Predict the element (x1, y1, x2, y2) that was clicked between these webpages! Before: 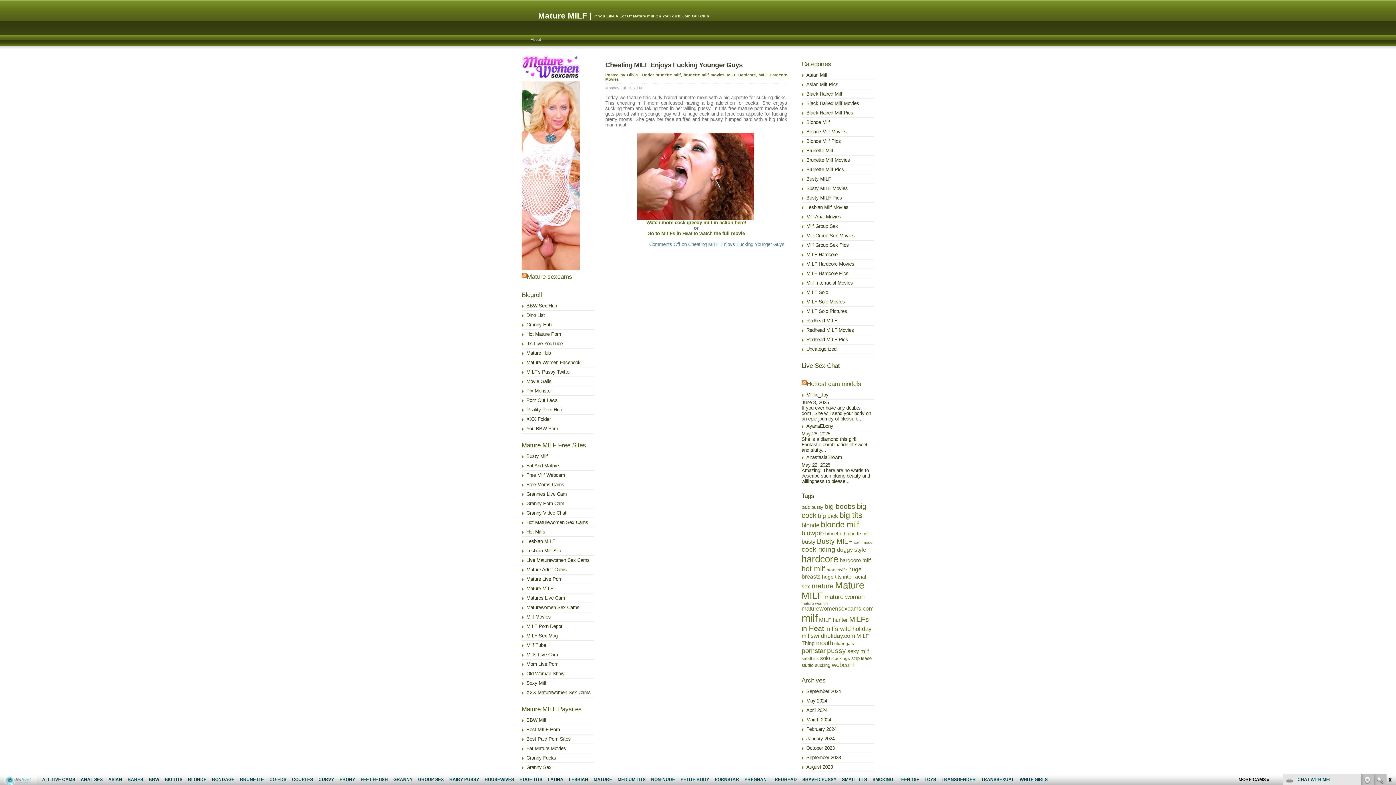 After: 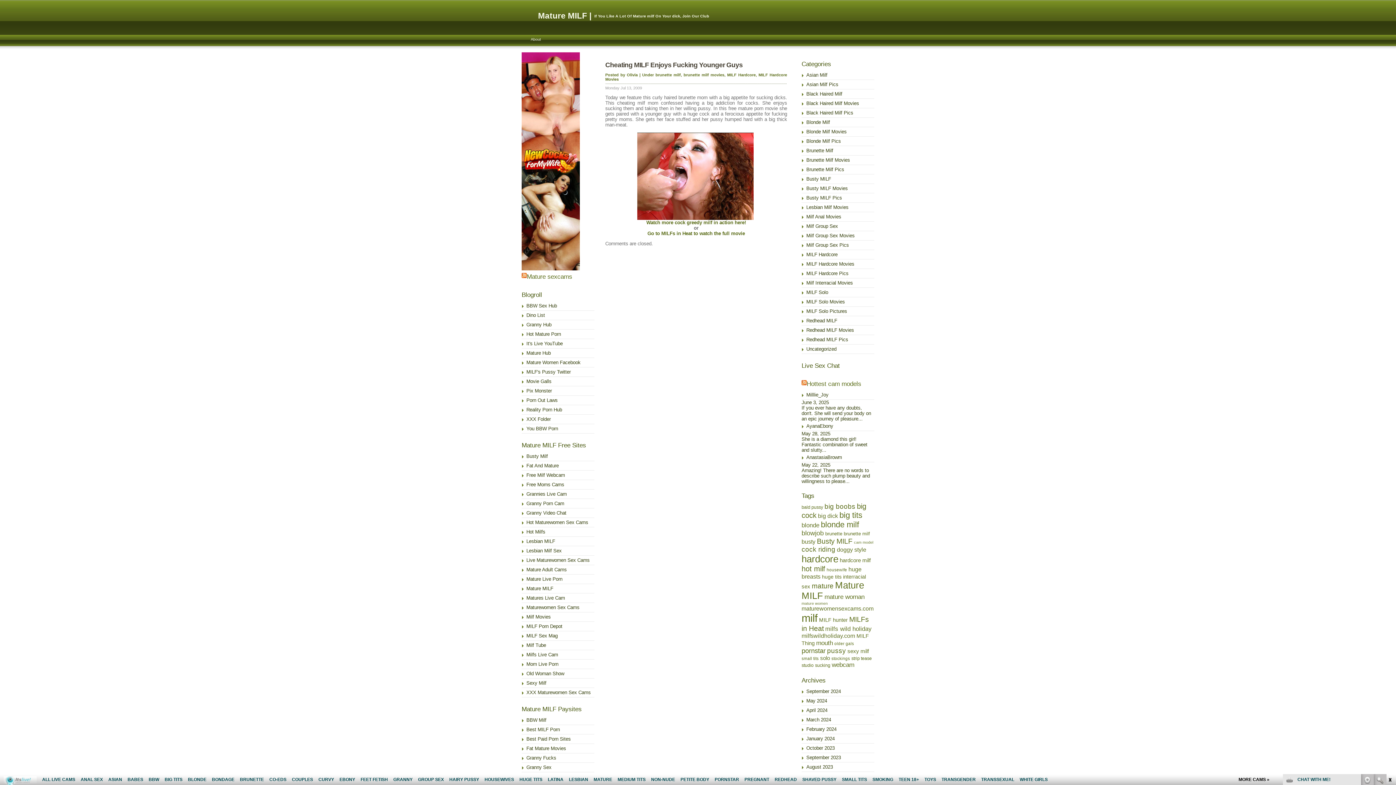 Action: label: Cheating MILF Enjoys Fucking Younger Guys bbox: (605, 61, 742, 68)